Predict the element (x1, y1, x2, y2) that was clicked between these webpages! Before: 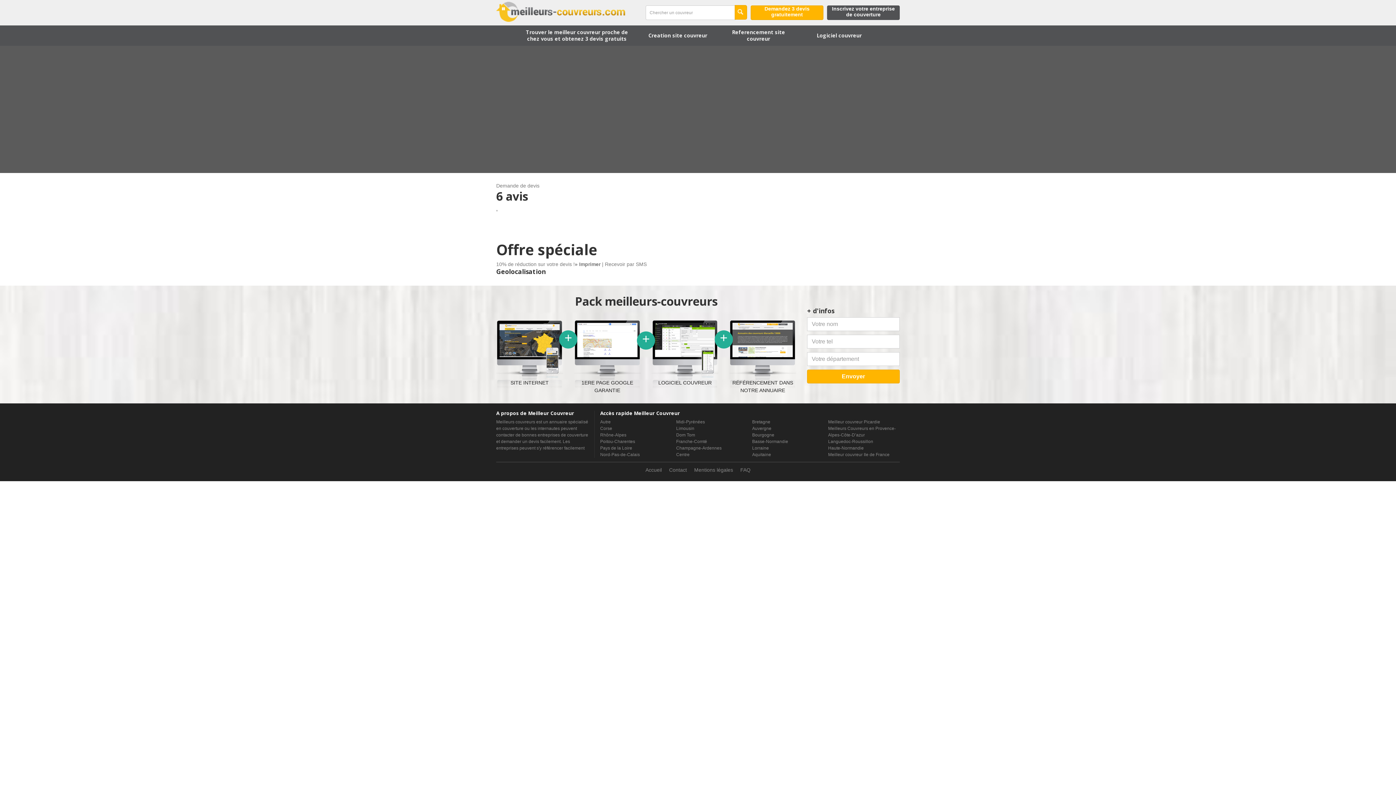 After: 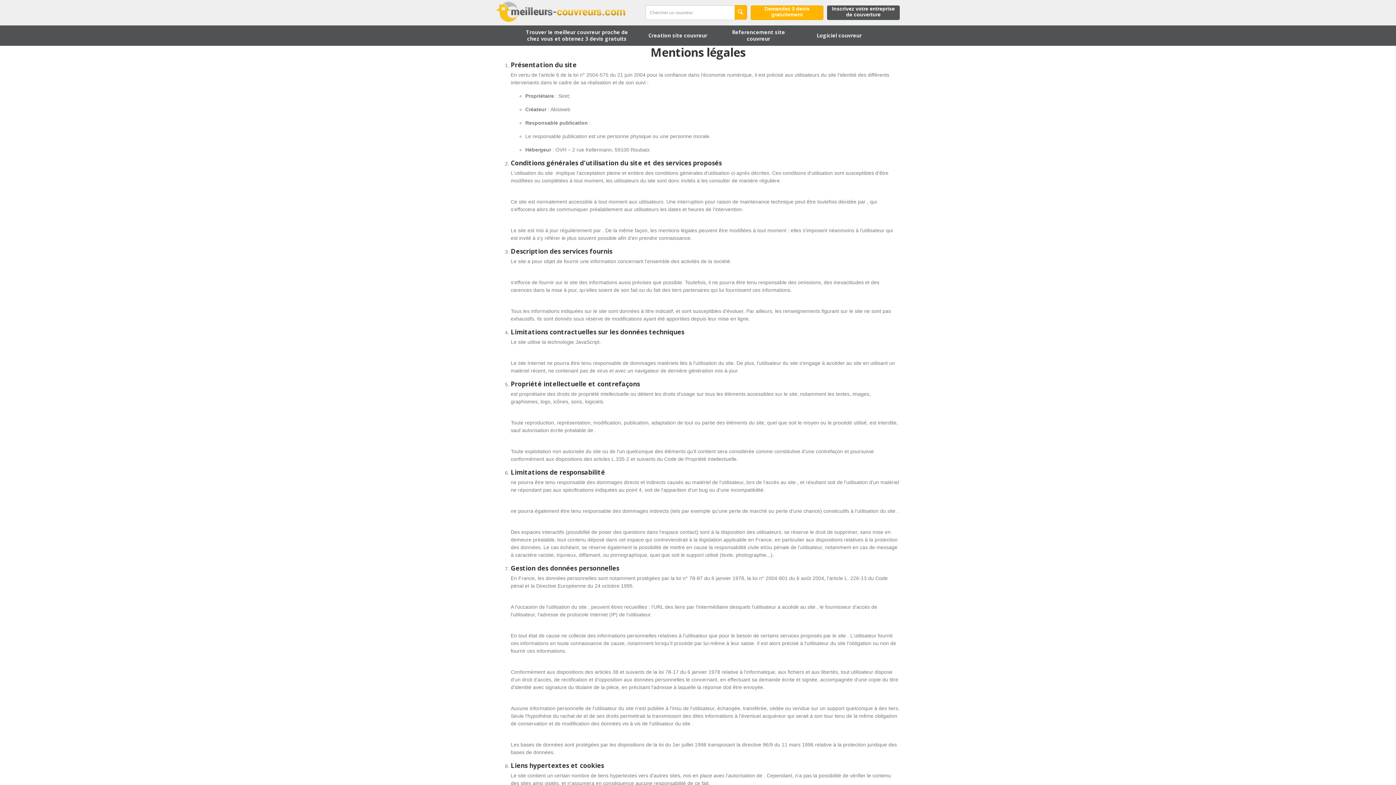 Action: label: Mentions légales bbox: (694, 467, 733, 473)